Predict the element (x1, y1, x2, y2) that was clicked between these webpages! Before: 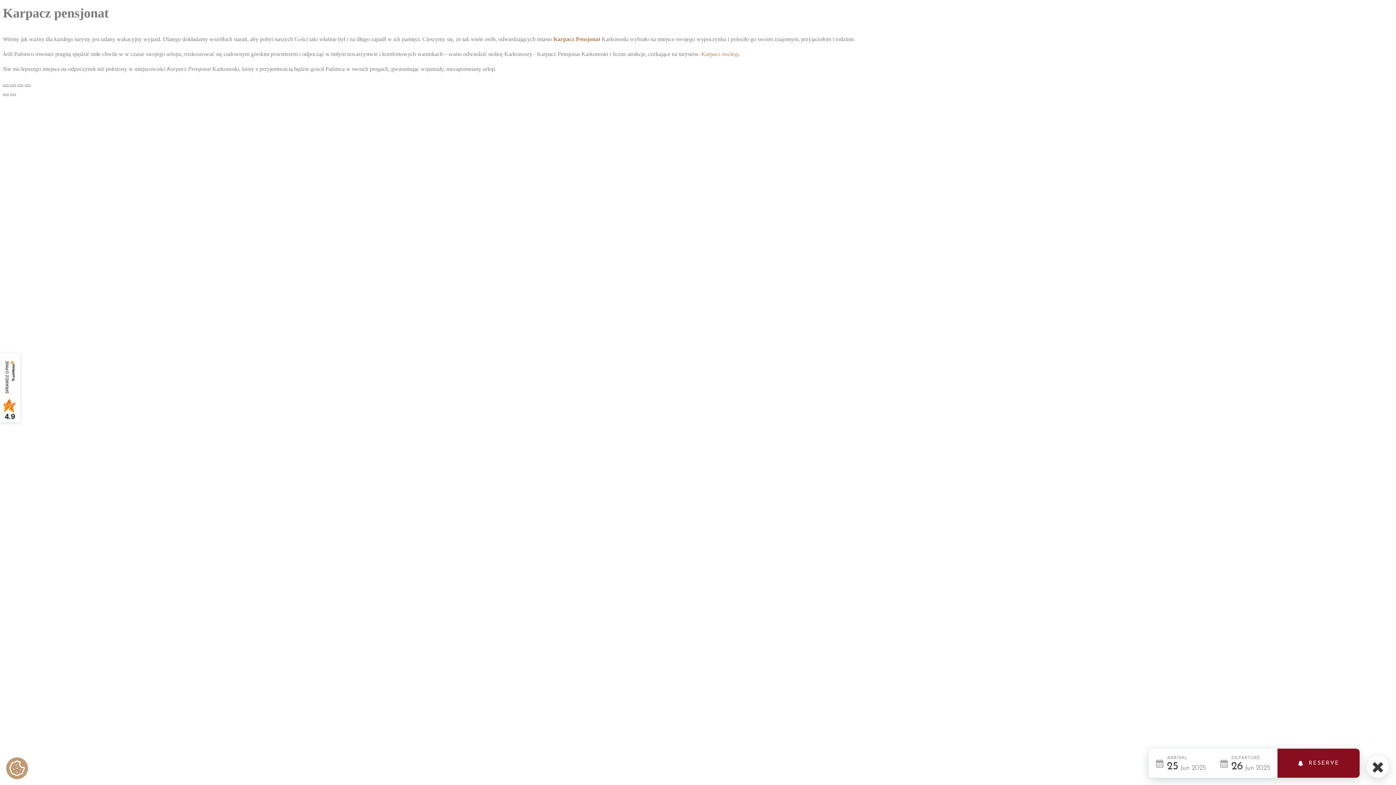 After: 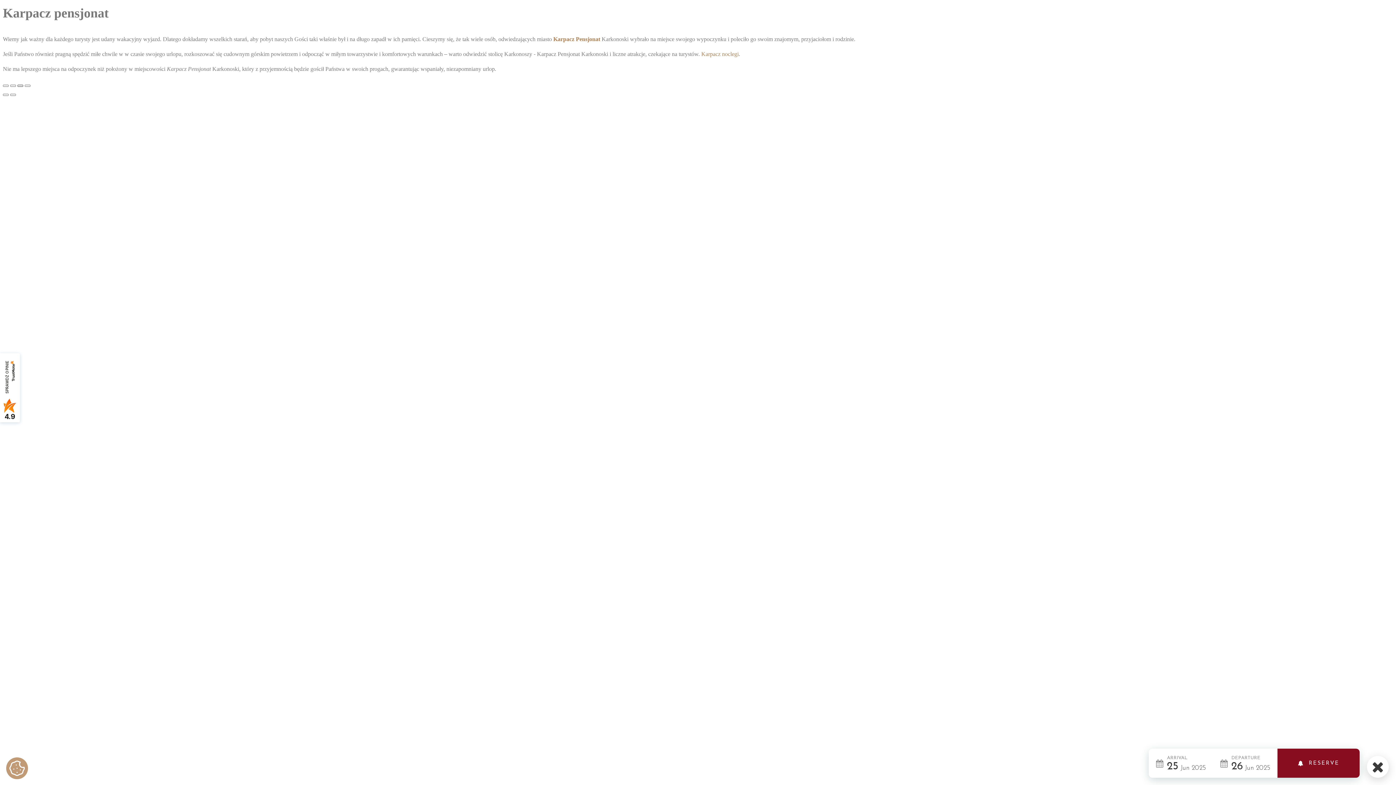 Action: bbox: (17, 84, 23, 86) label: Udostępnij